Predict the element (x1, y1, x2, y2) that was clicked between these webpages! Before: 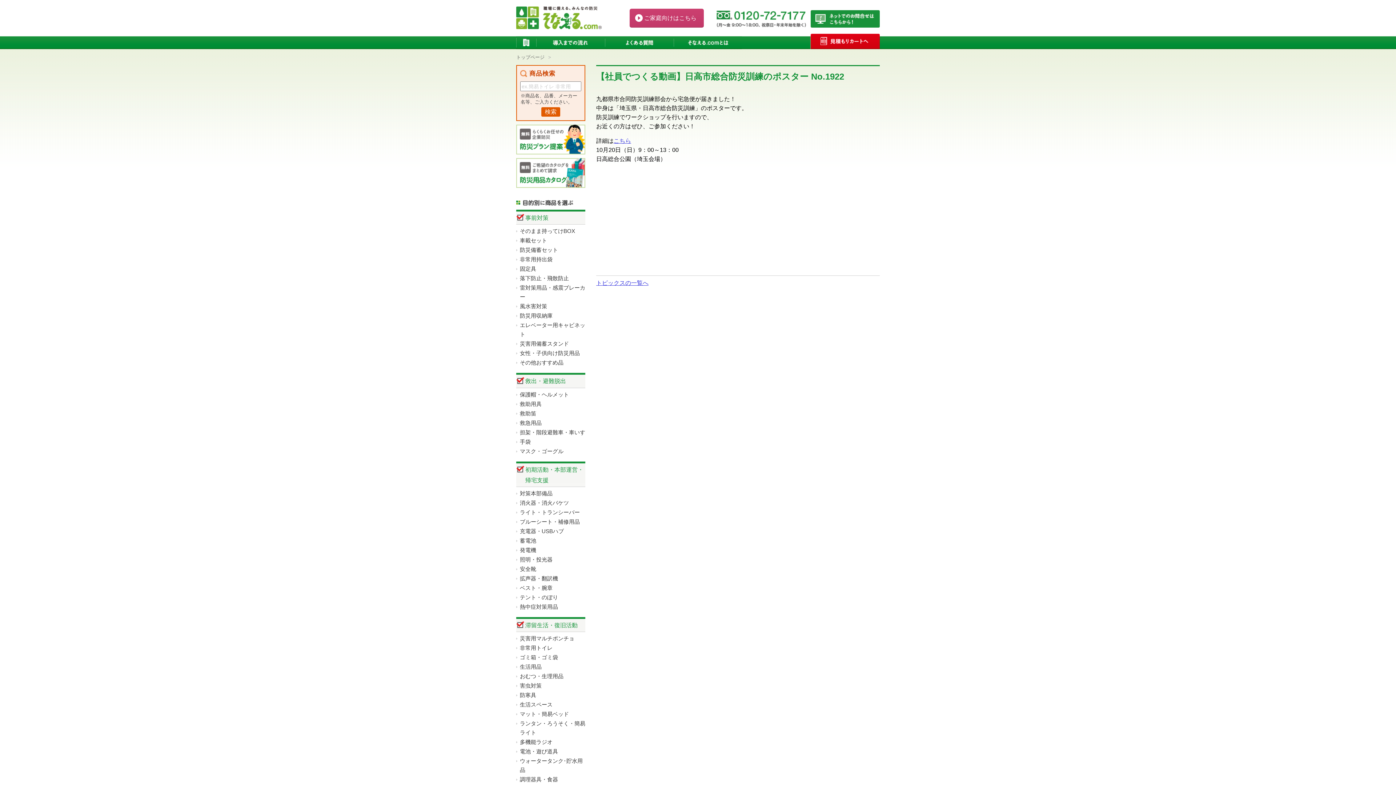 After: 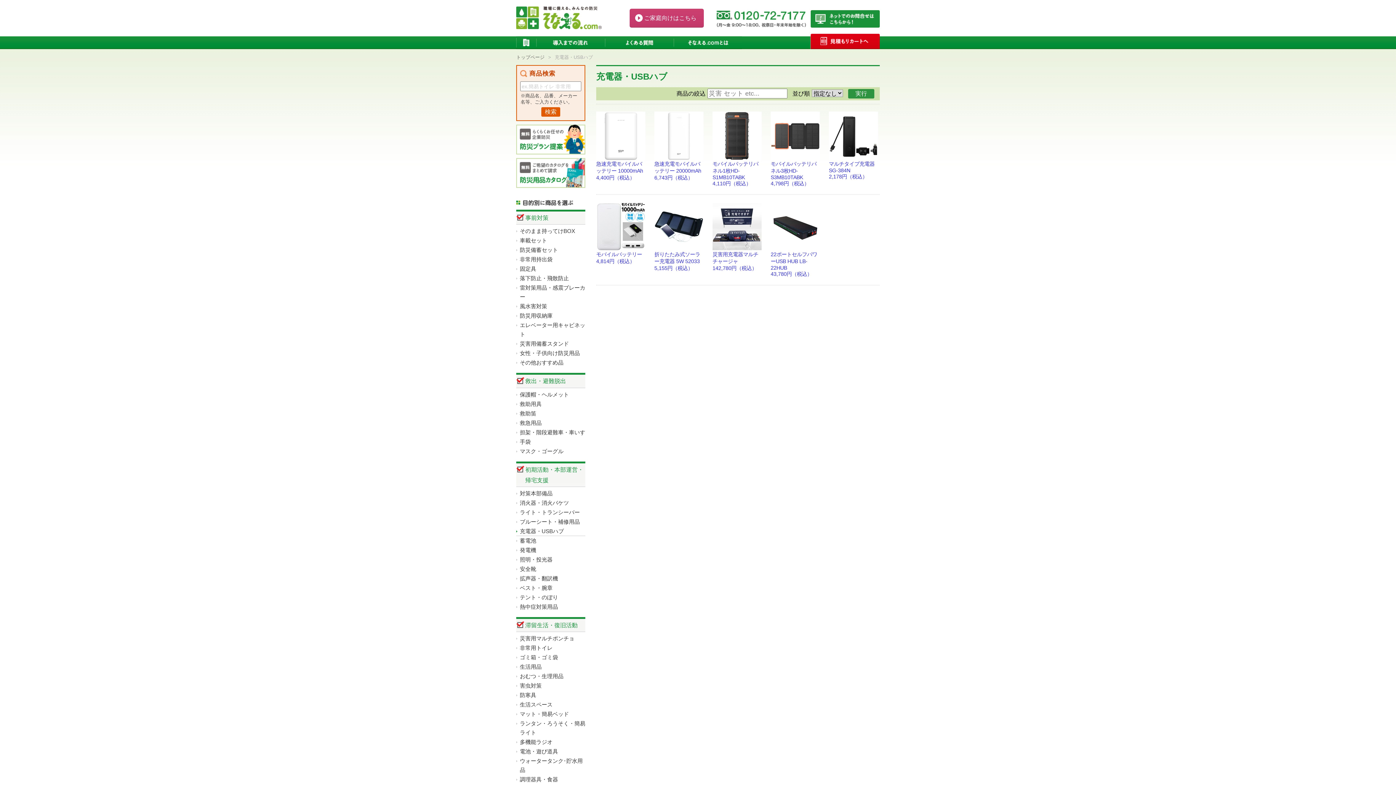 Action: bbox: (516, 526, 585, 536) label: 充電器・USBハブ